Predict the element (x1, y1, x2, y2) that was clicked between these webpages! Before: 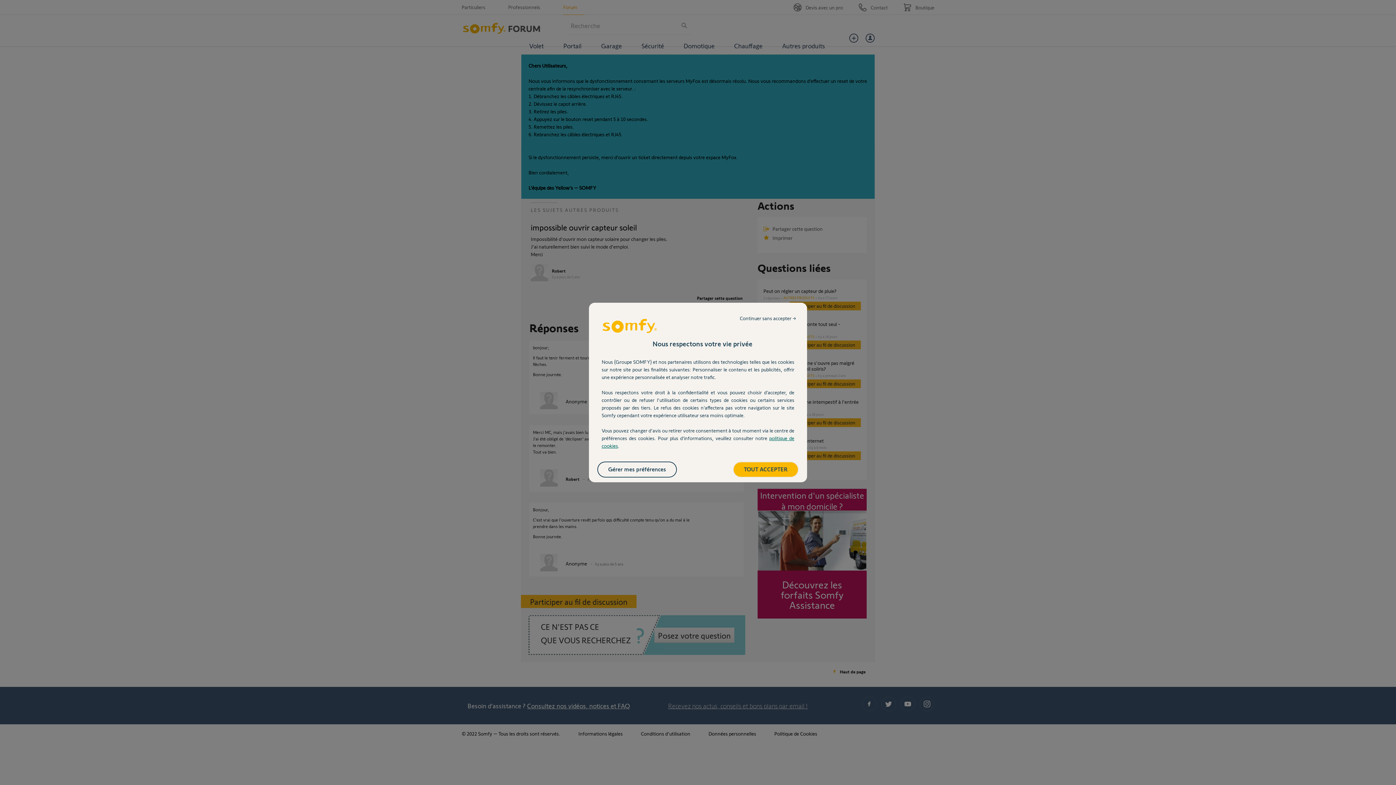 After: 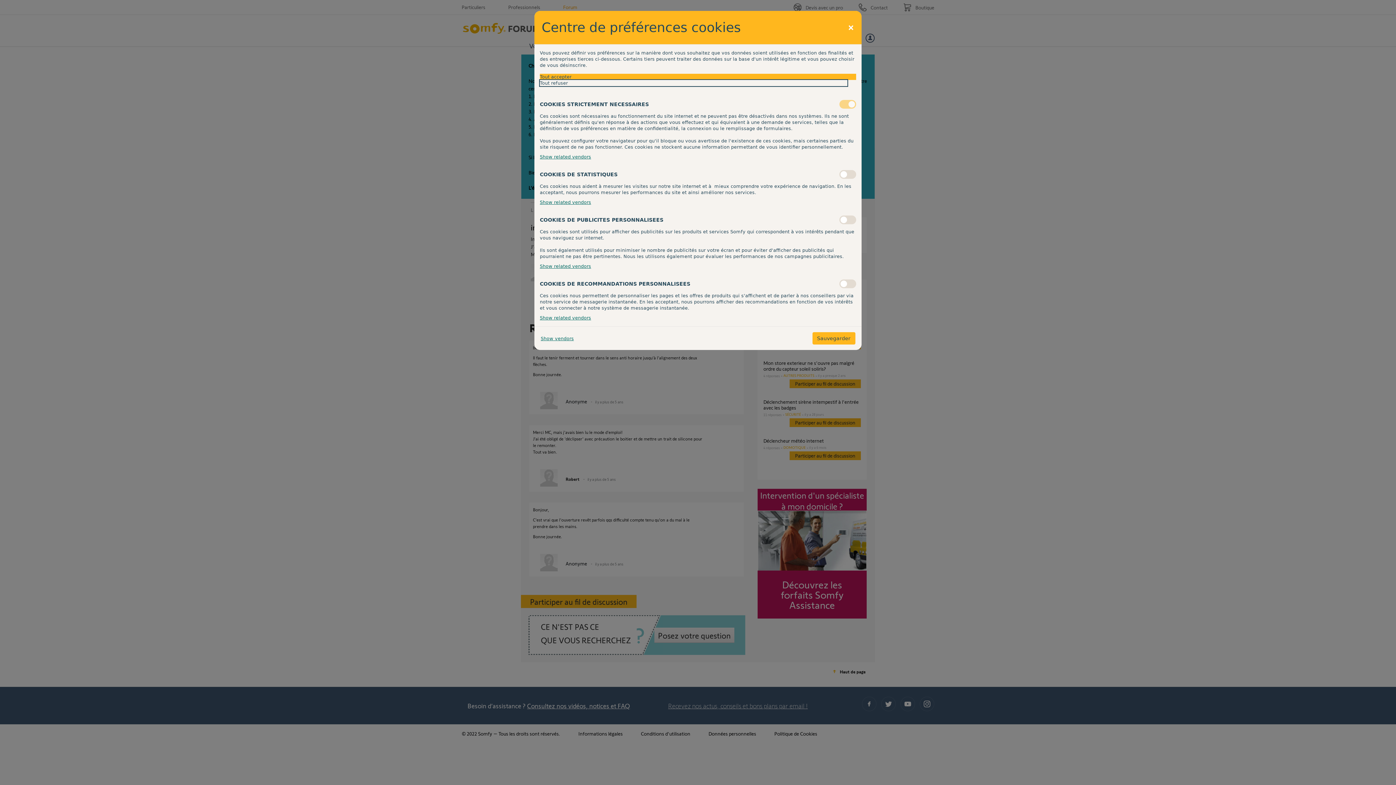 Action: bbox: (598, 462, 676, 477) label: Gérer mes préférences